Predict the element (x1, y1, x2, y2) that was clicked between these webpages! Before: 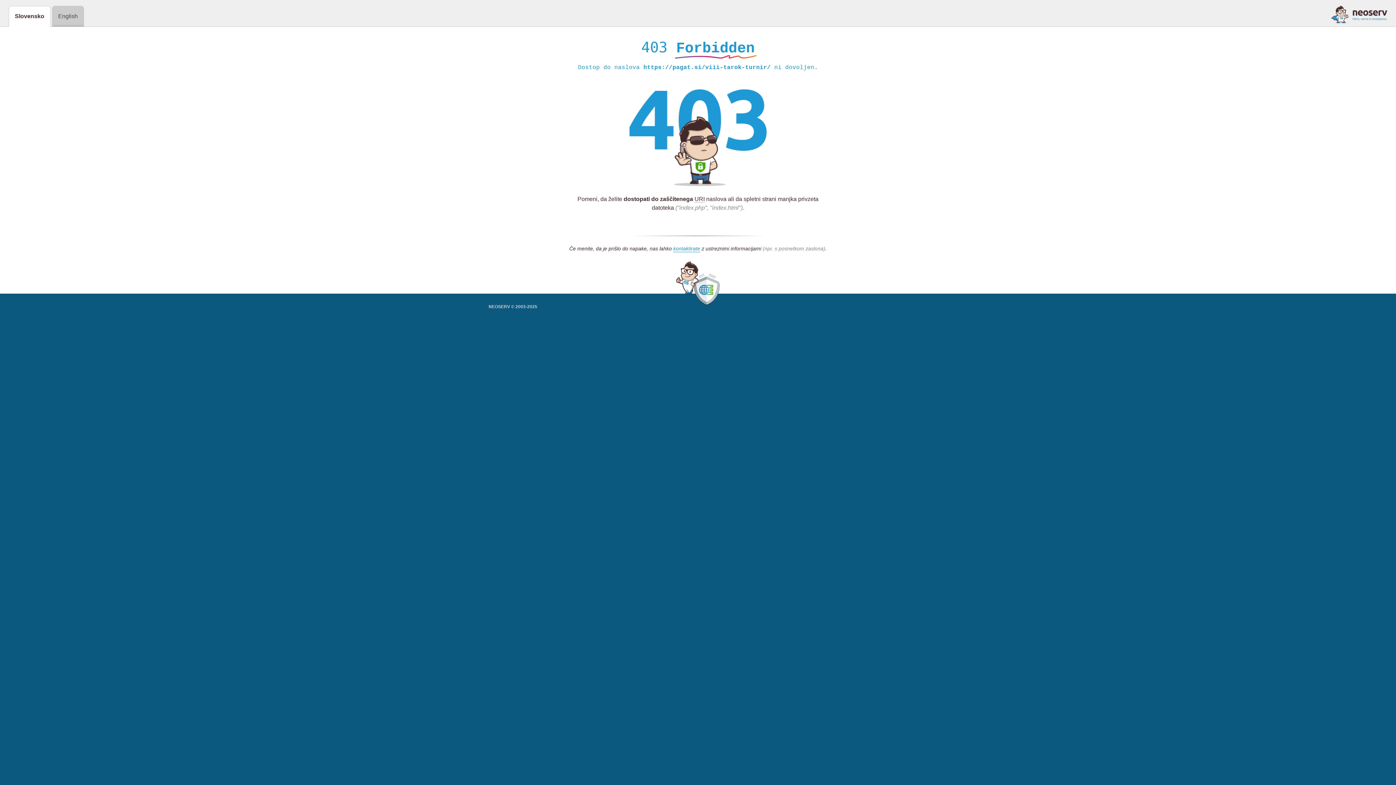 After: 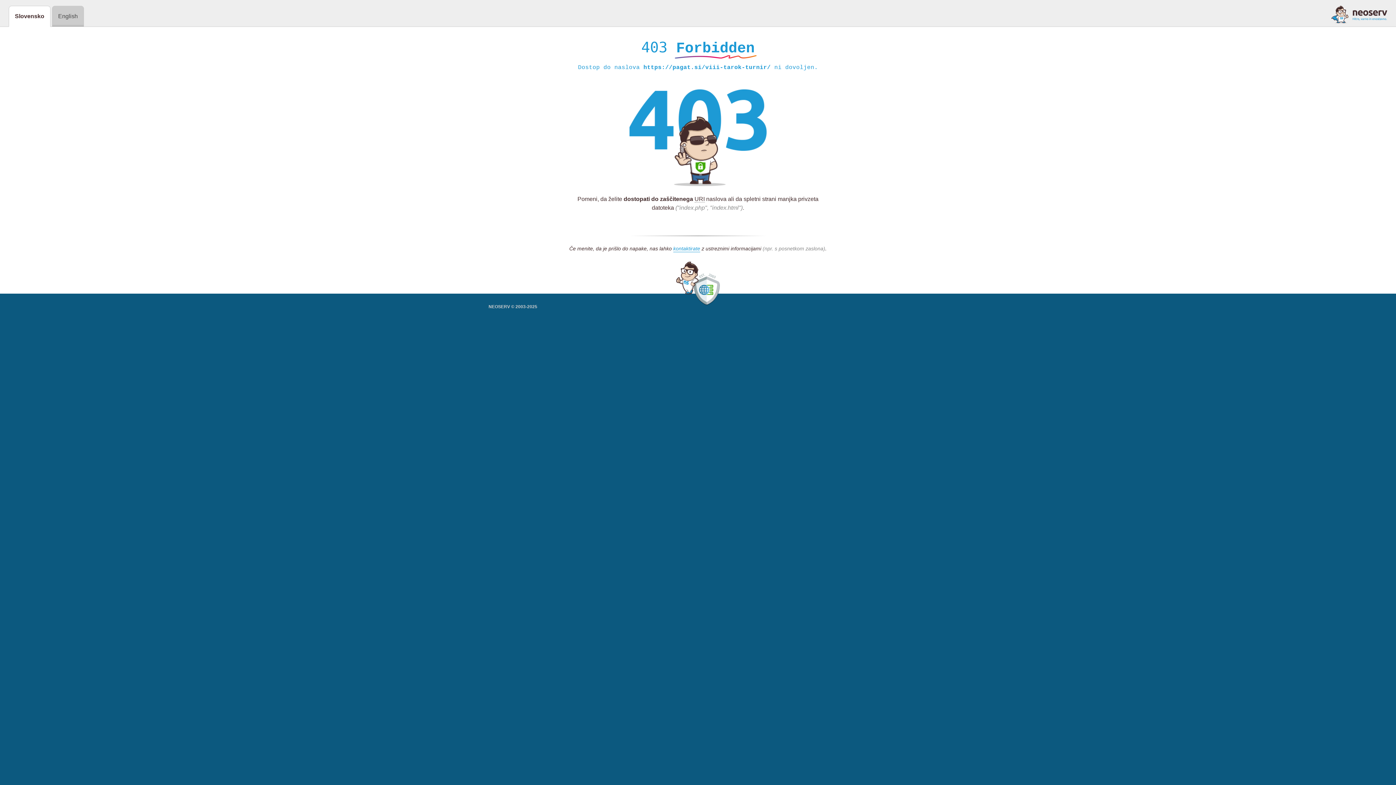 Action: bbox: (1331, 5, 1387, 23)